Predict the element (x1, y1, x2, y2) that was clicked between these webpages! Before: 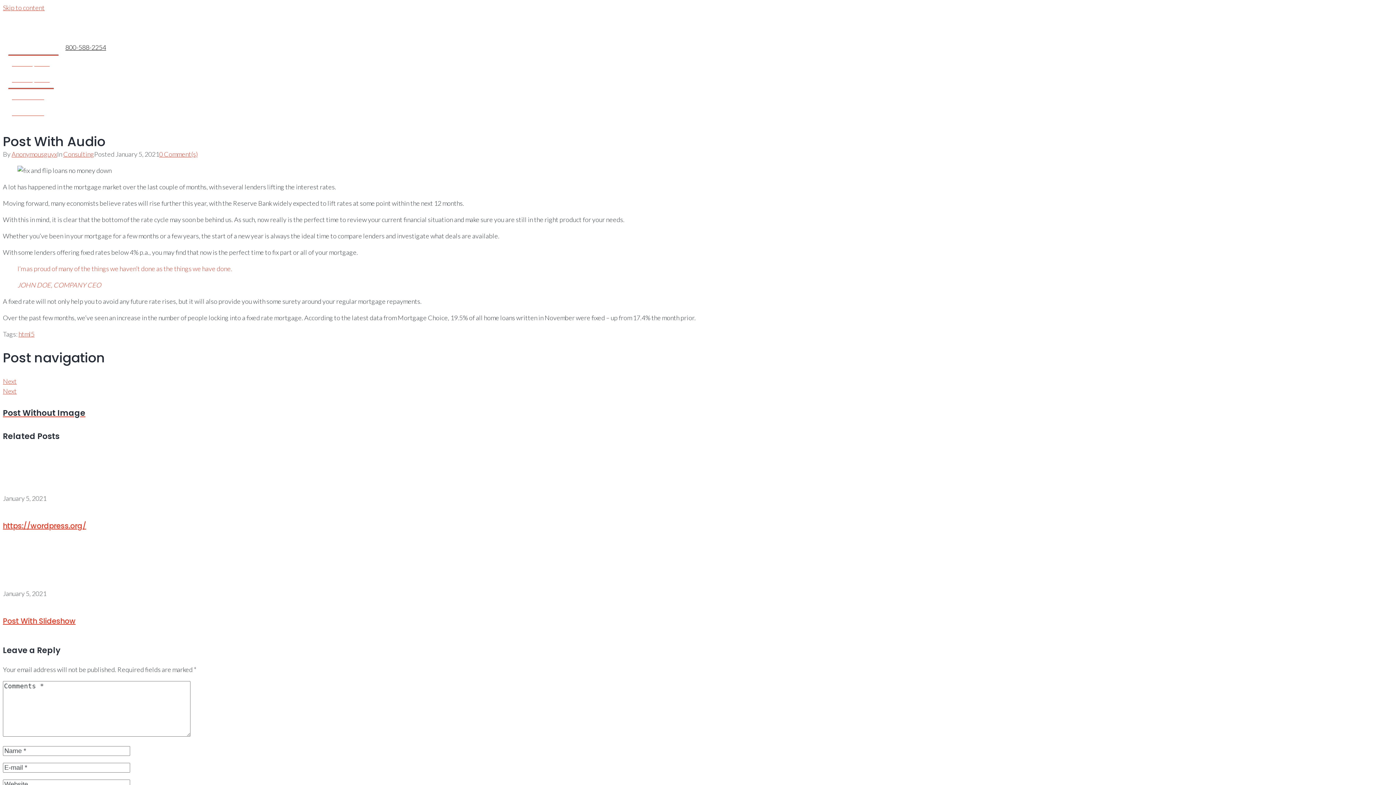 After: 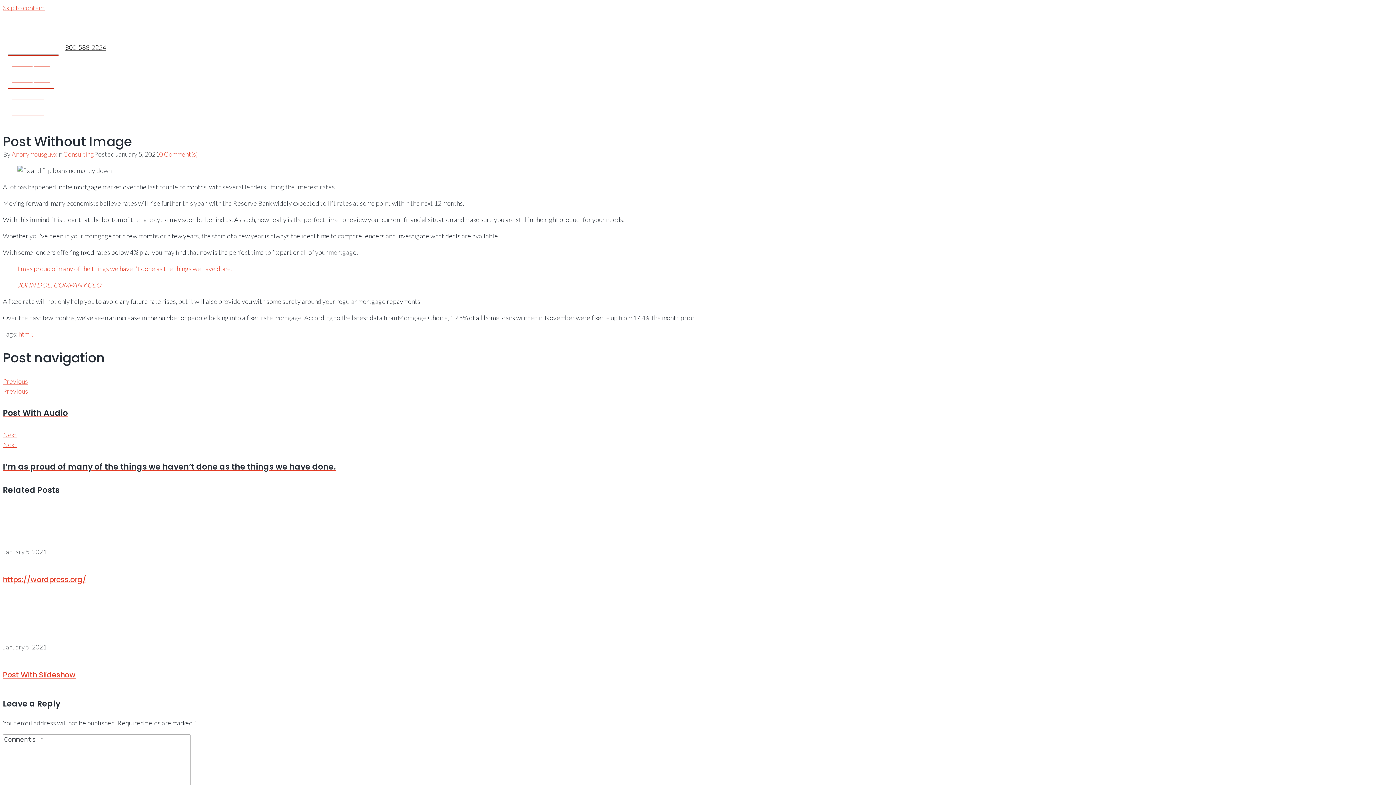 Action: bbox: (2, 376, 1393, 419) label: Next
Next
Post Without Image